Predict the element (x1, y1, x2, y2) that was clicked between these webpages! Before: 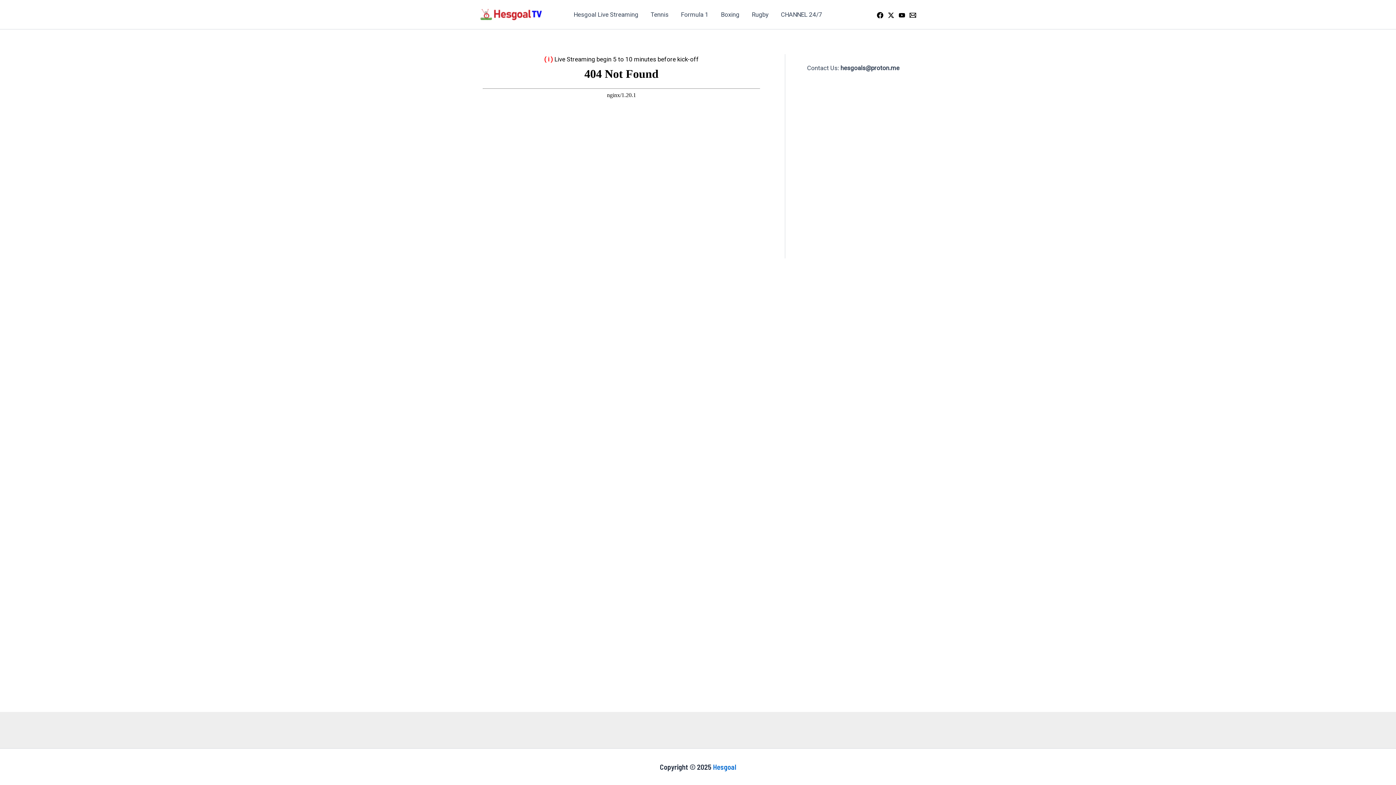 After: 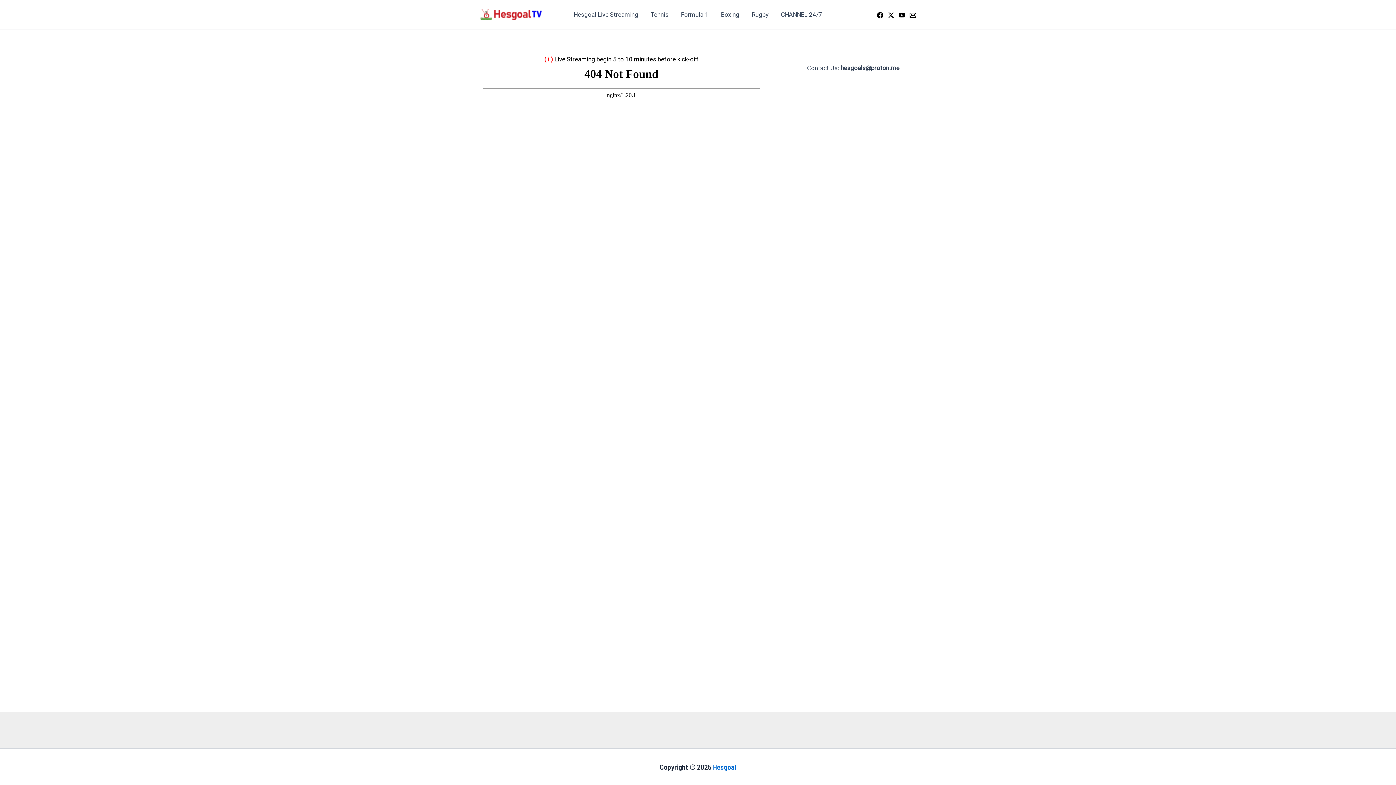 Action: bbox: (909, 11, 916, 18) label: Email 1